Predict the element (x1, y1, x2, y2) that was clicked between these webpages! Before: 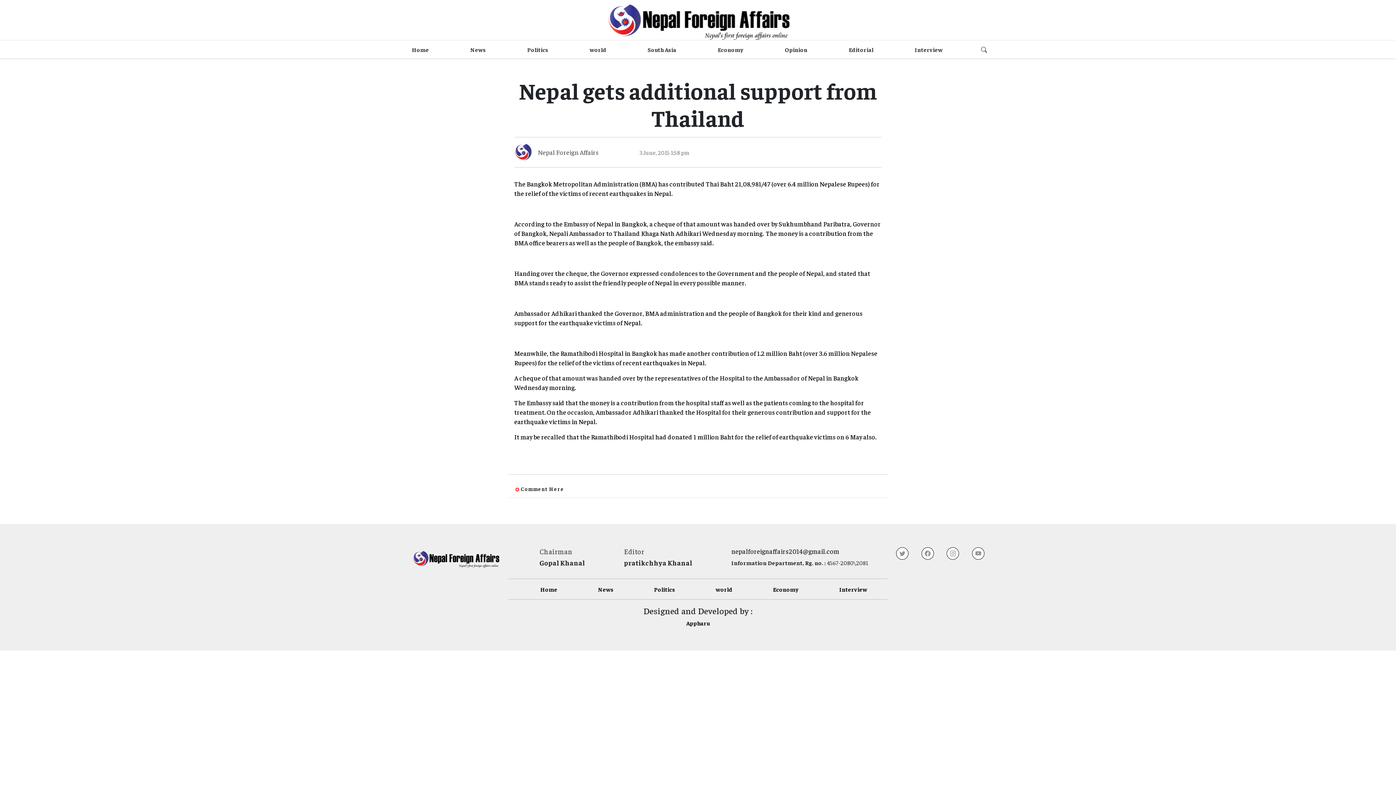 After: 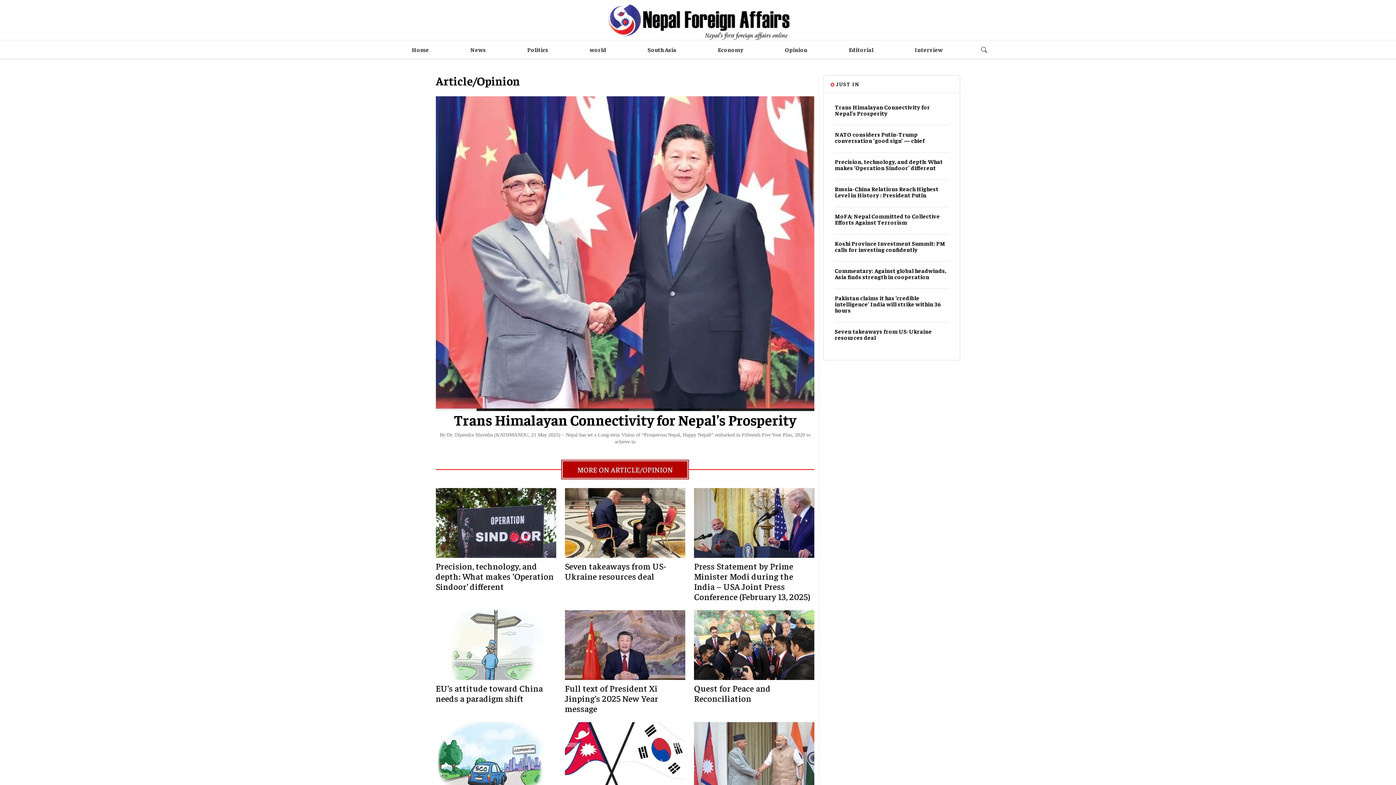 Action: label: Opinion bbox: (782, 42, 810, 56)